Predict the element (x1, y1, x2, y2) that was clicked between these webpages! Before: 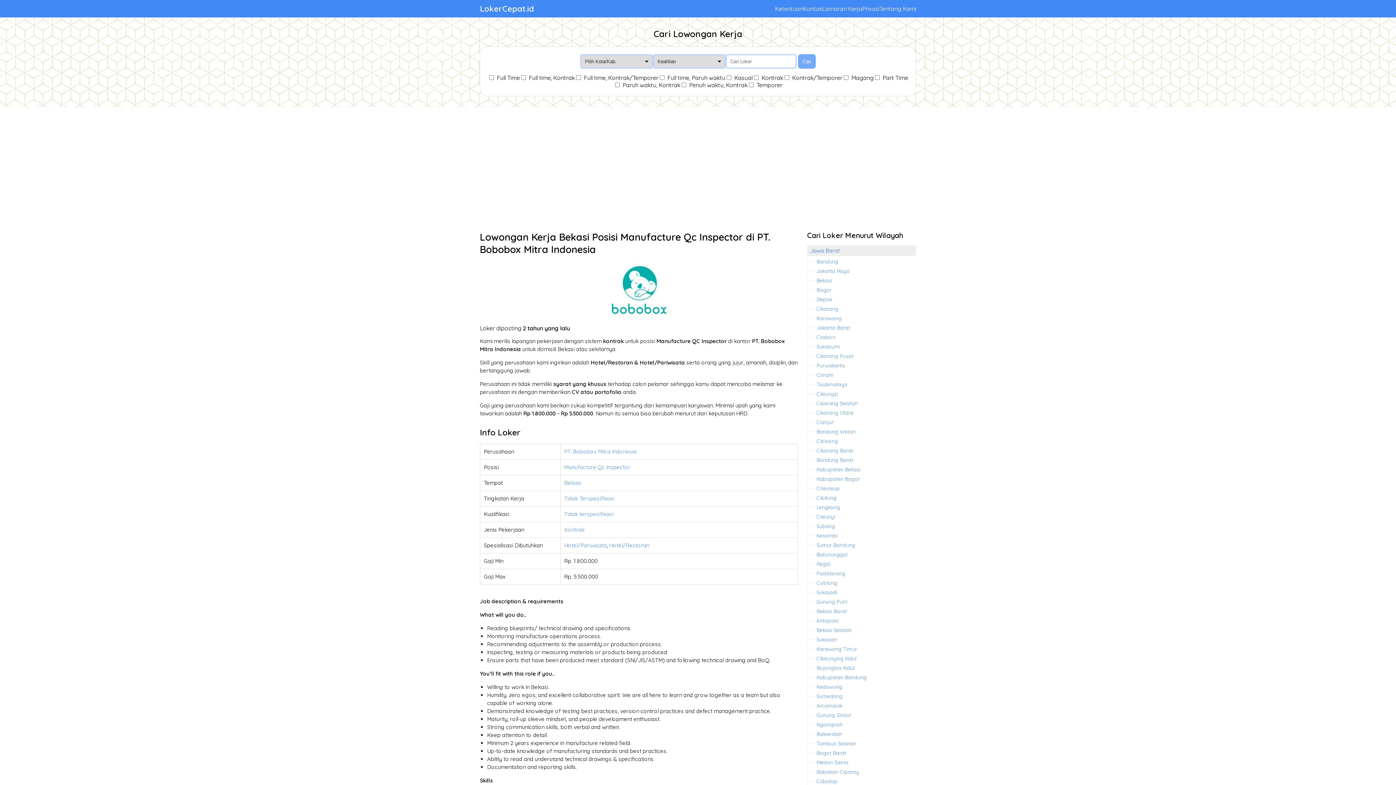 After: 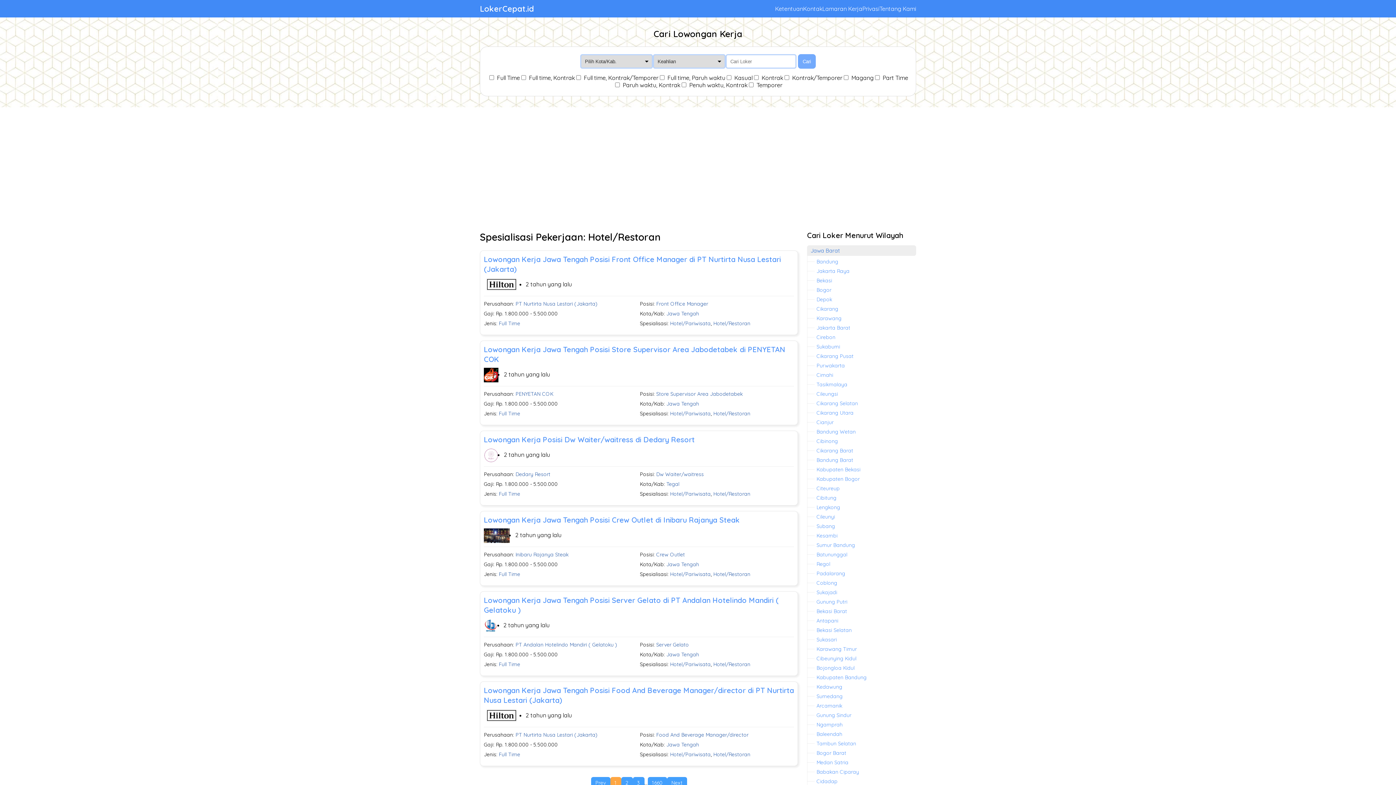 Action: bbox: (609, 542, 649, 549) label: Hotel/Restoran